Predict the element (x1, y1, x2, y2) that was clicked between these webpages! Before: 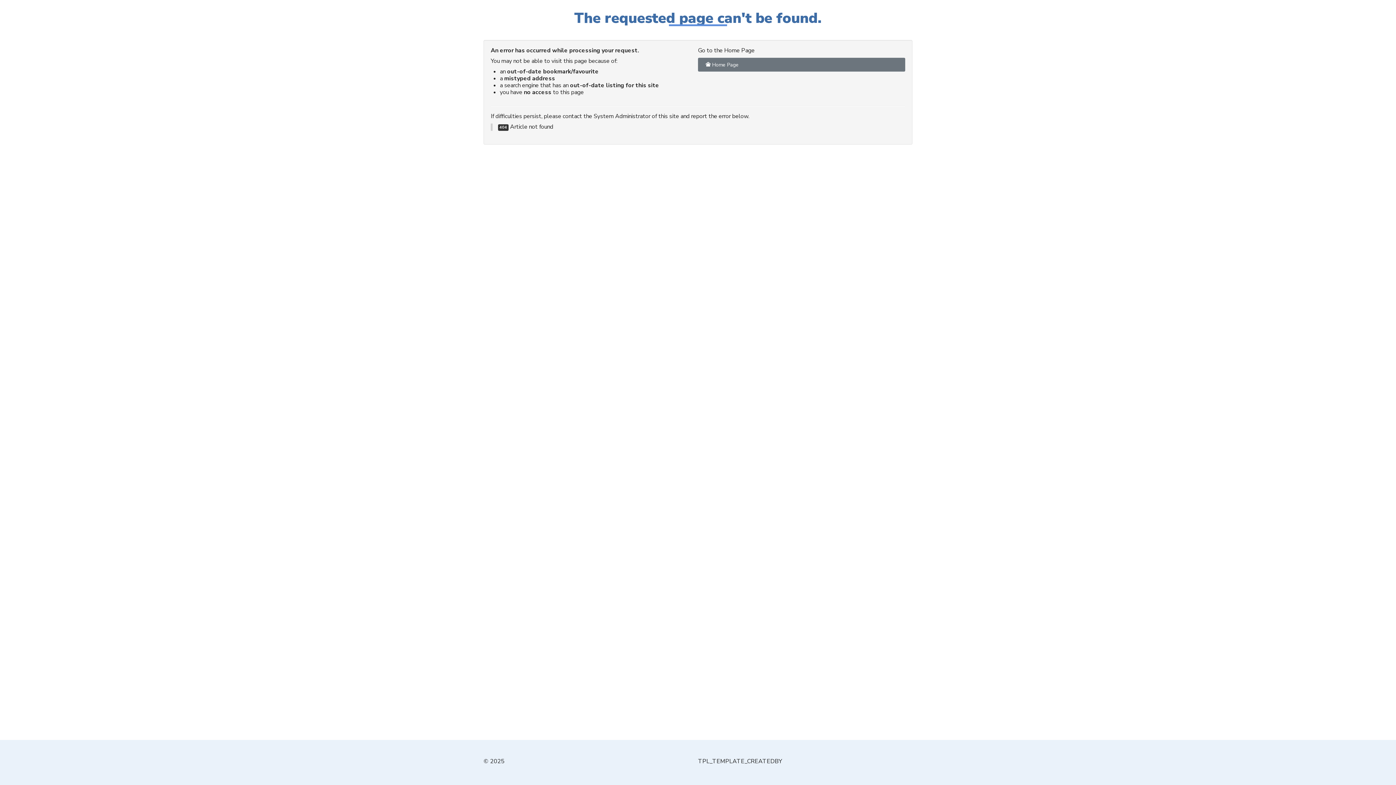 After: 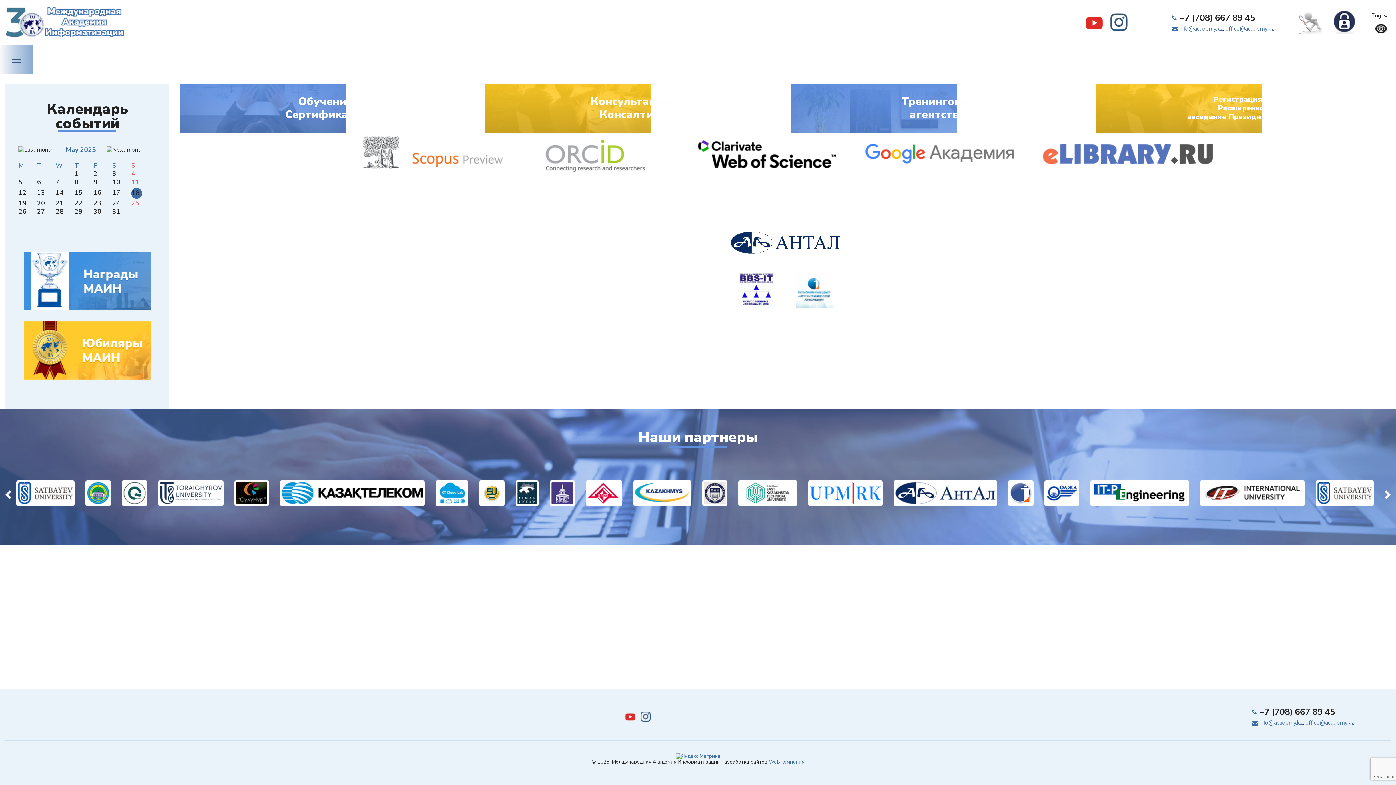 Action: label:  Home Page bbox: (698, 57, 905, 71)